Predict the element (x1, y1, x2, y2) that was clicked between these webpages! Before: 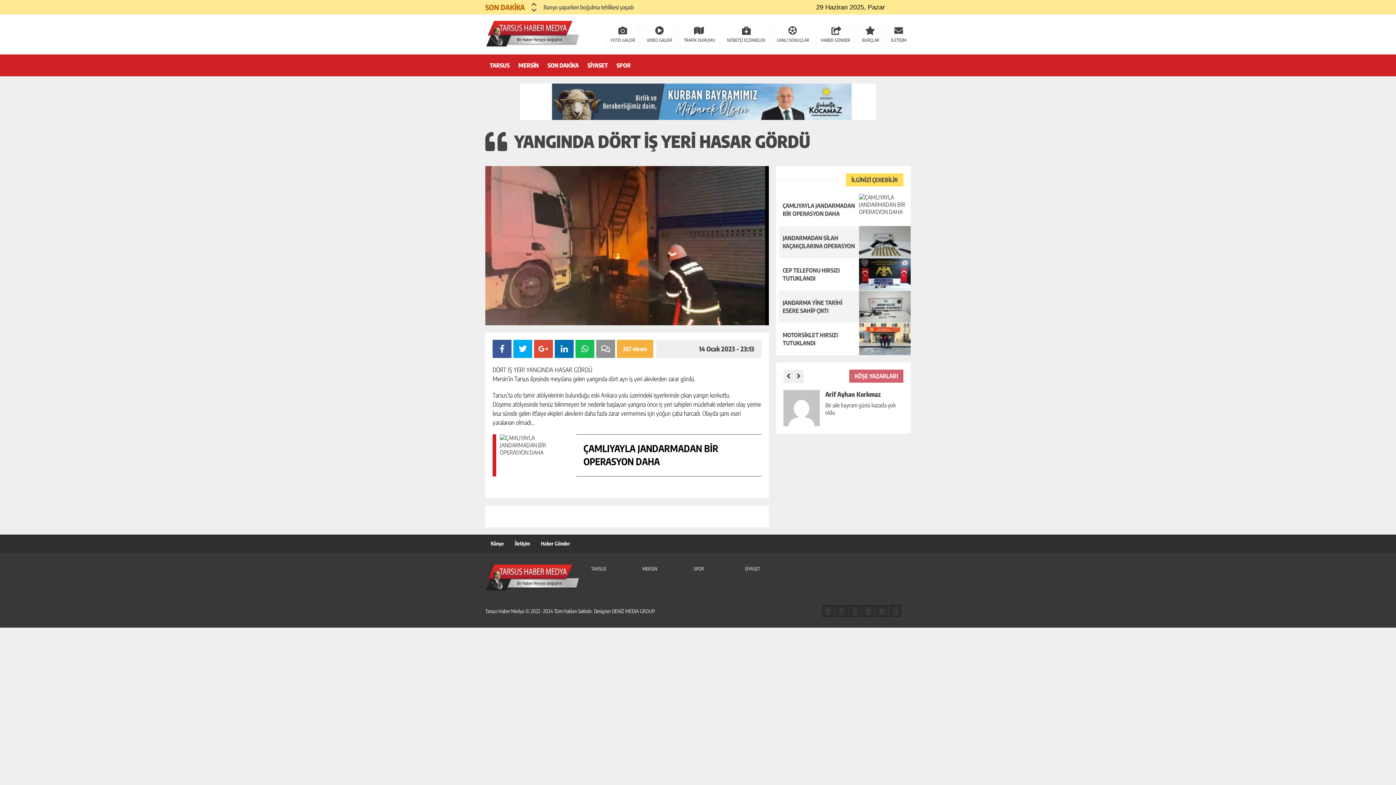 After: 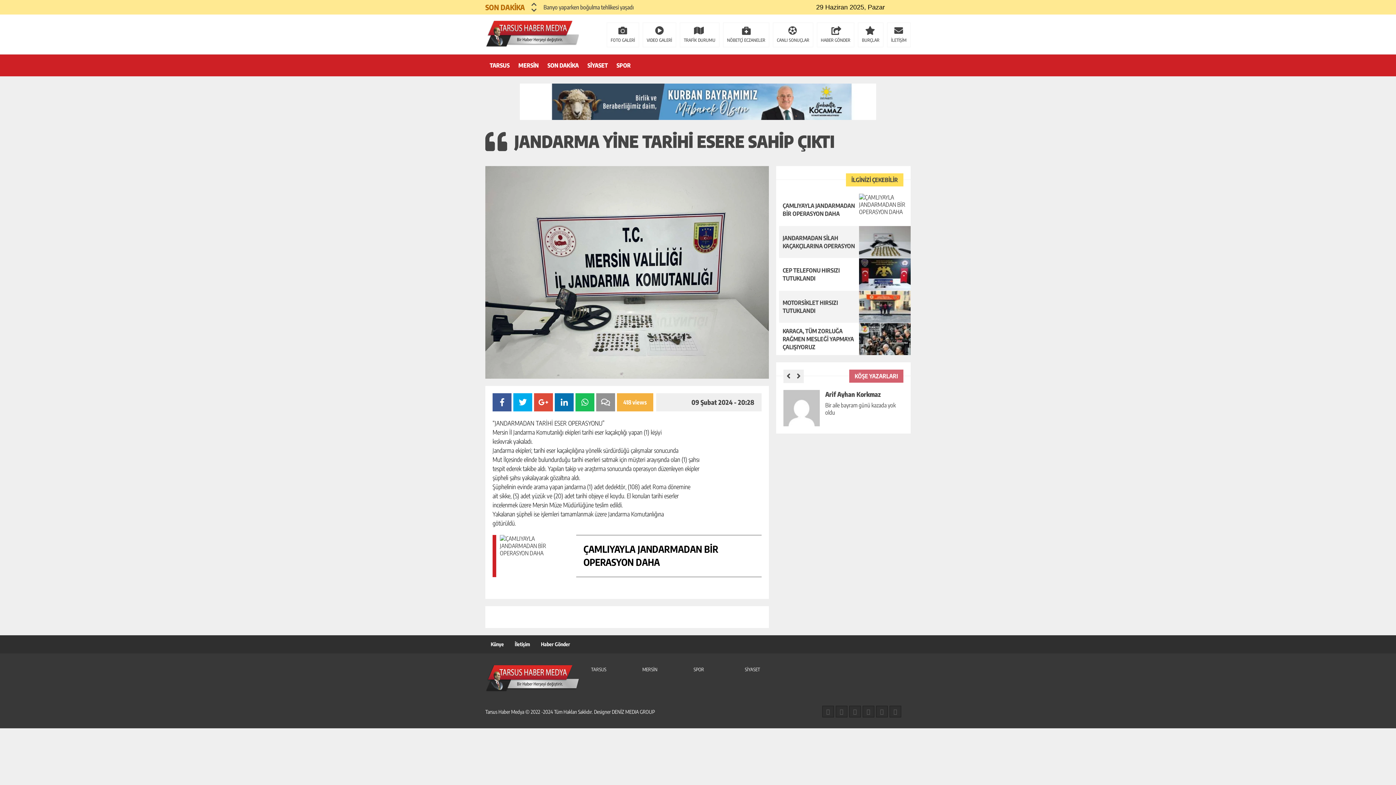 Action: label: JANDARMA YİNE TARİHİ ESERE SAHİP ÇIKTI bbox: (776, 290, 910, 322)